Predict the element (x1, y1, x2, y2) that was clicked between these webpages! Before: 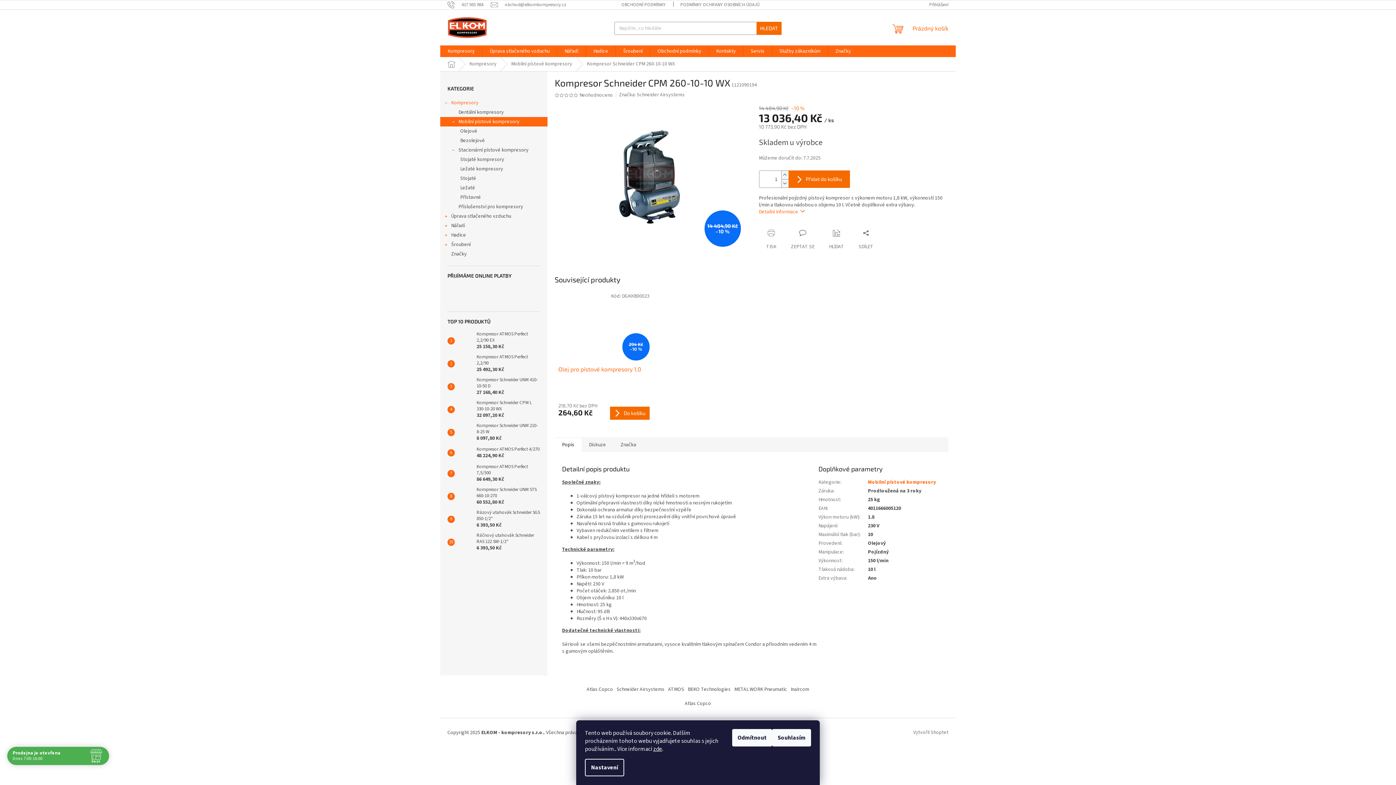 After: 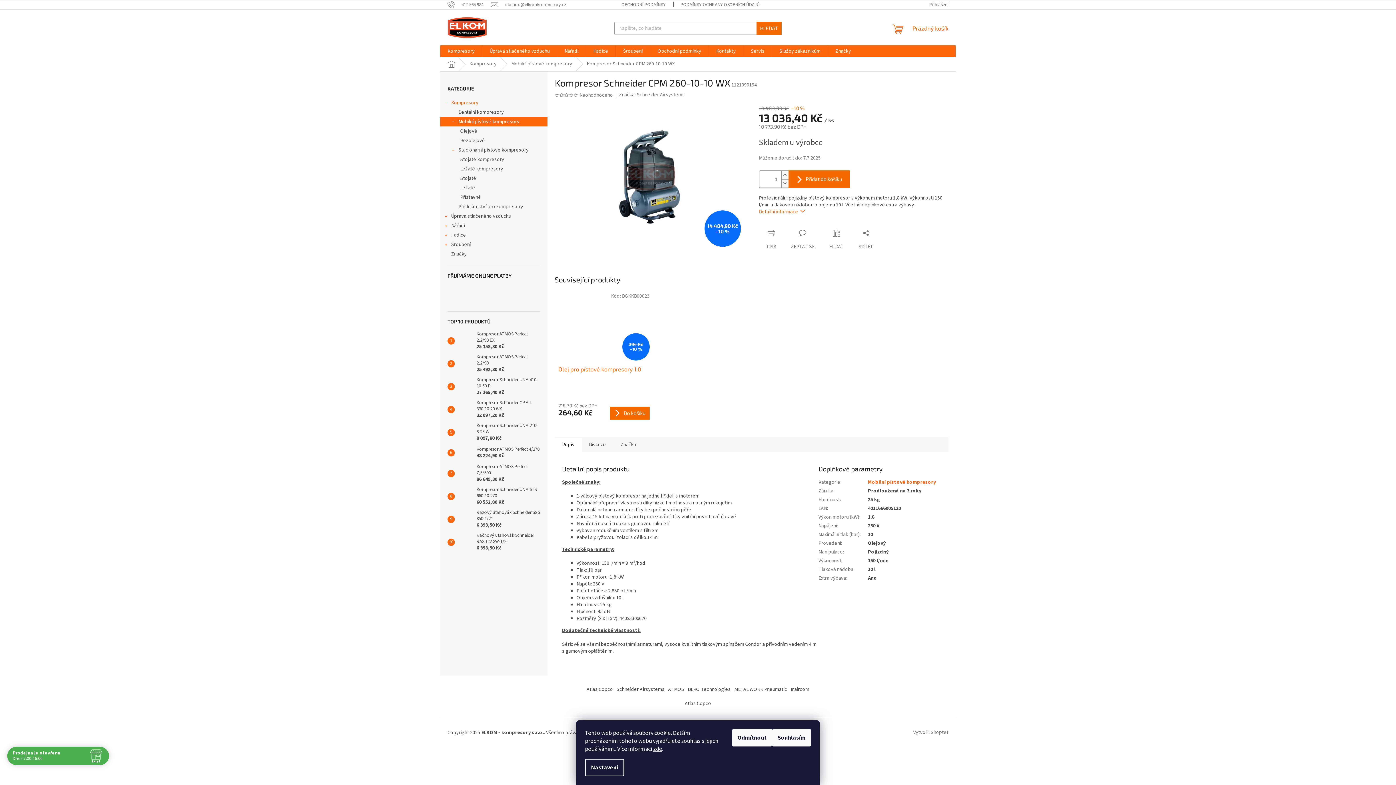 Action: bbox: (554, 437, 581, 452) label: Popis